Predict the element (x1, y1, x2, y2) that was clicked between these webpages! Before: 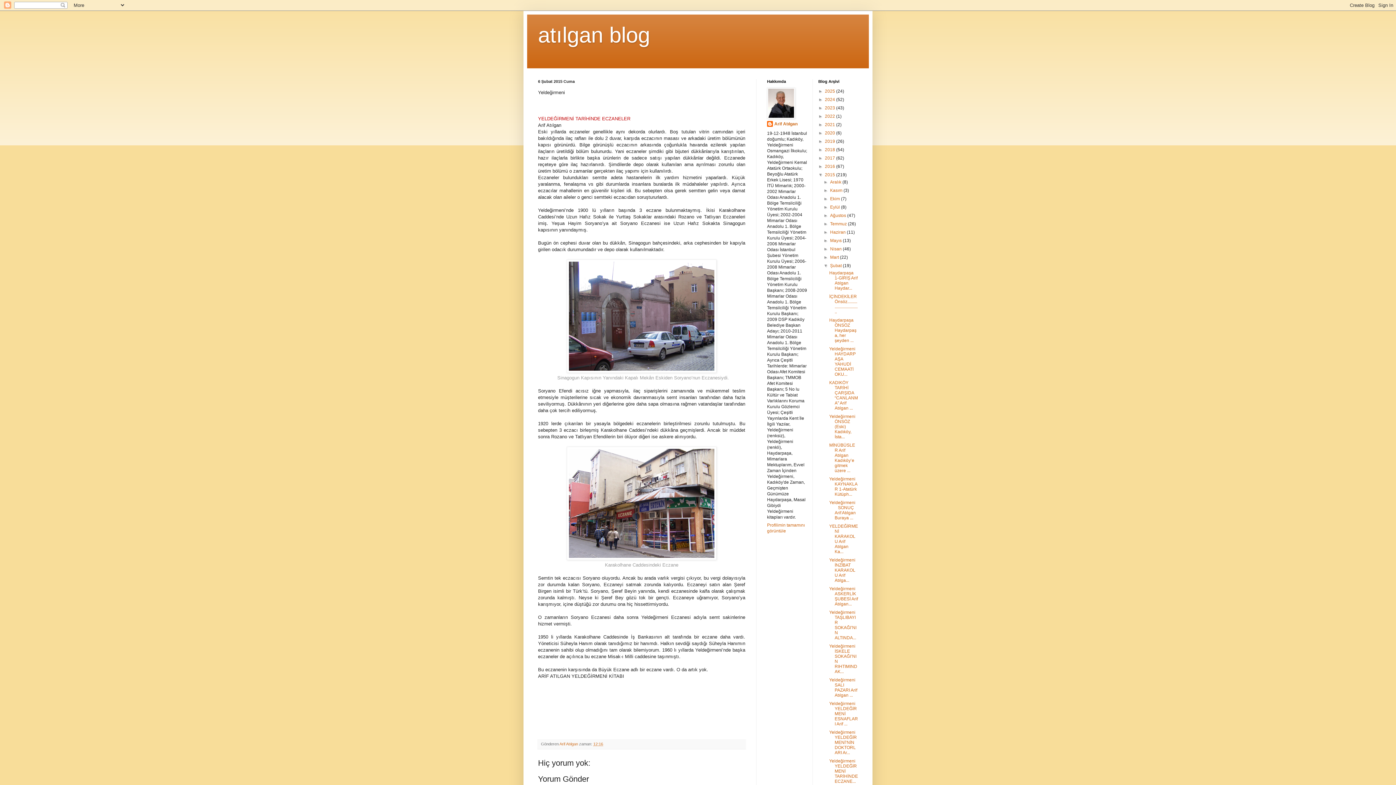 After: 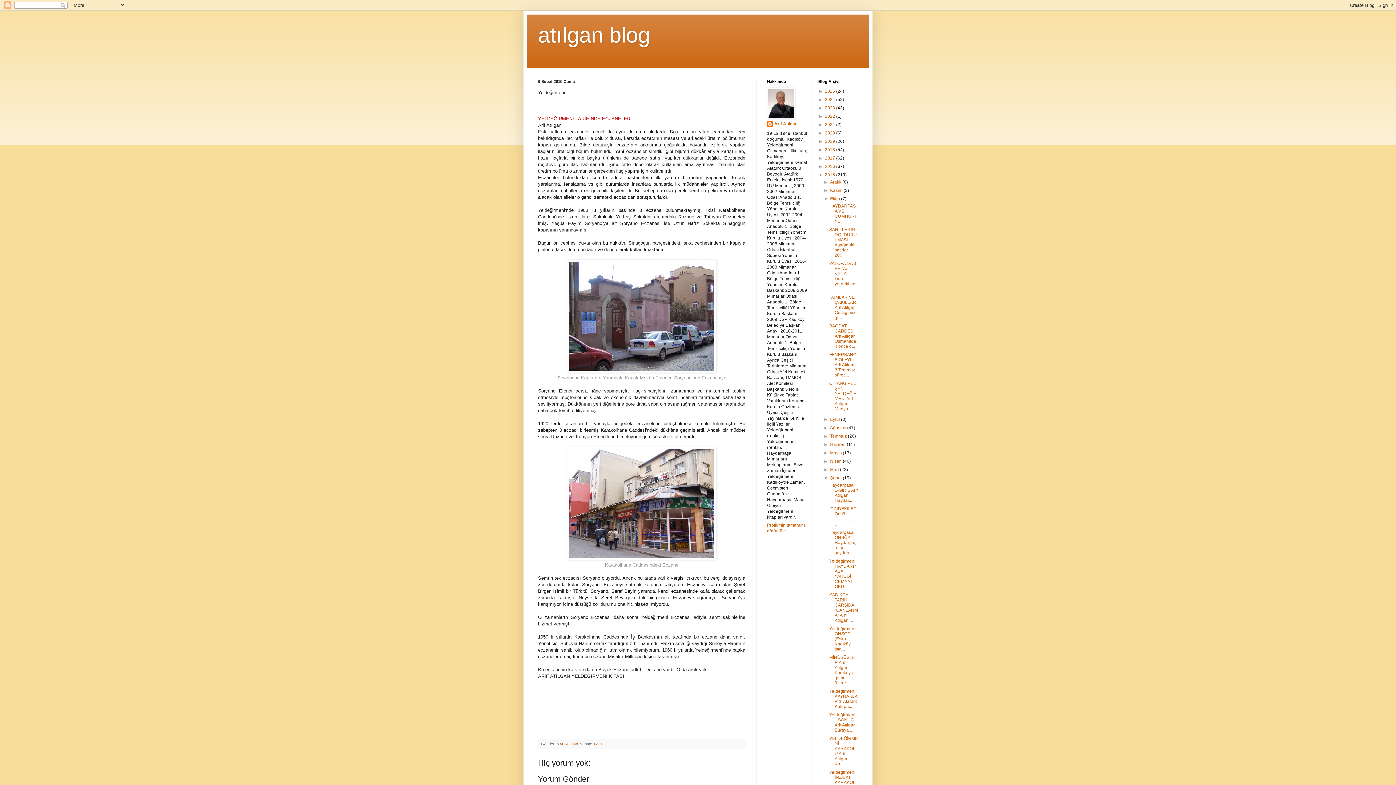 Action: bbox: (823, 196, 830, 201) label: ►  